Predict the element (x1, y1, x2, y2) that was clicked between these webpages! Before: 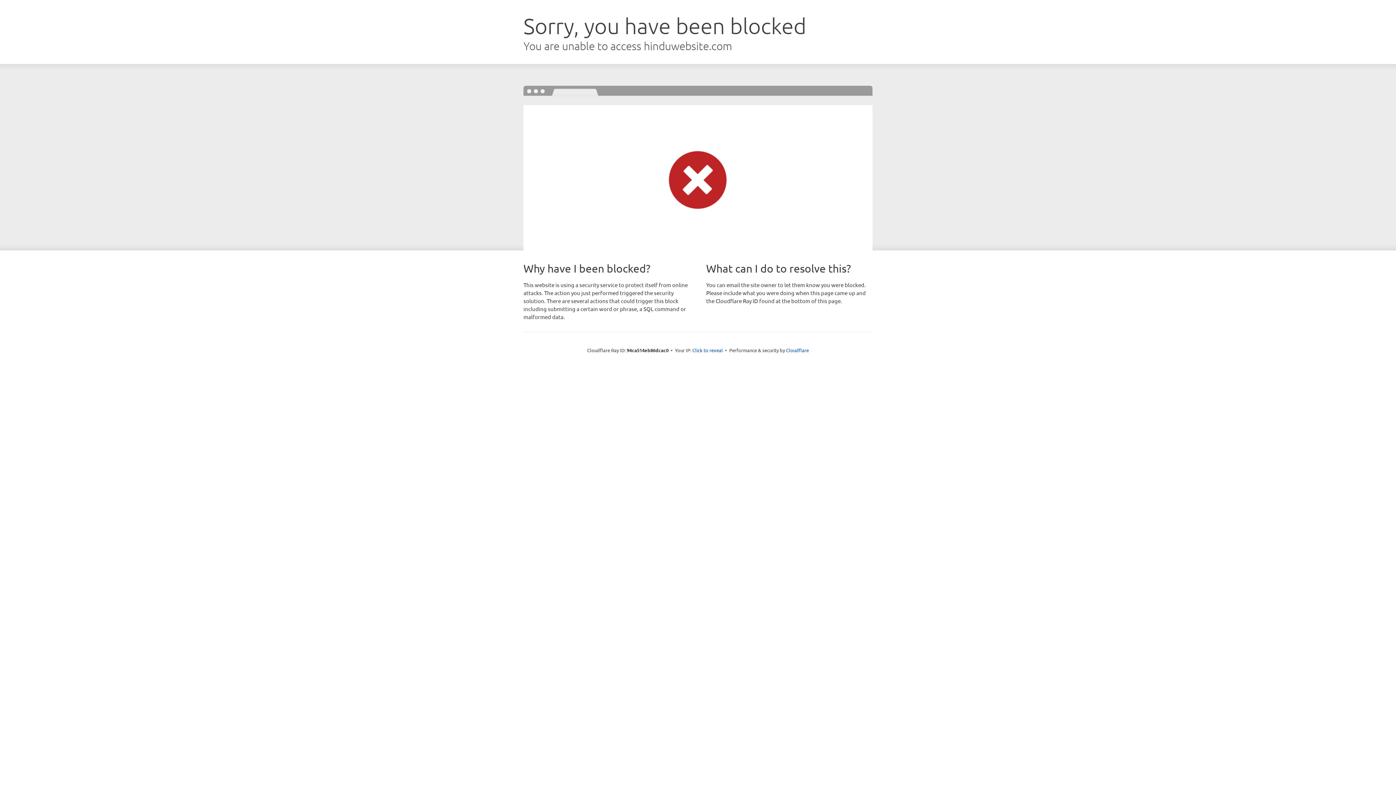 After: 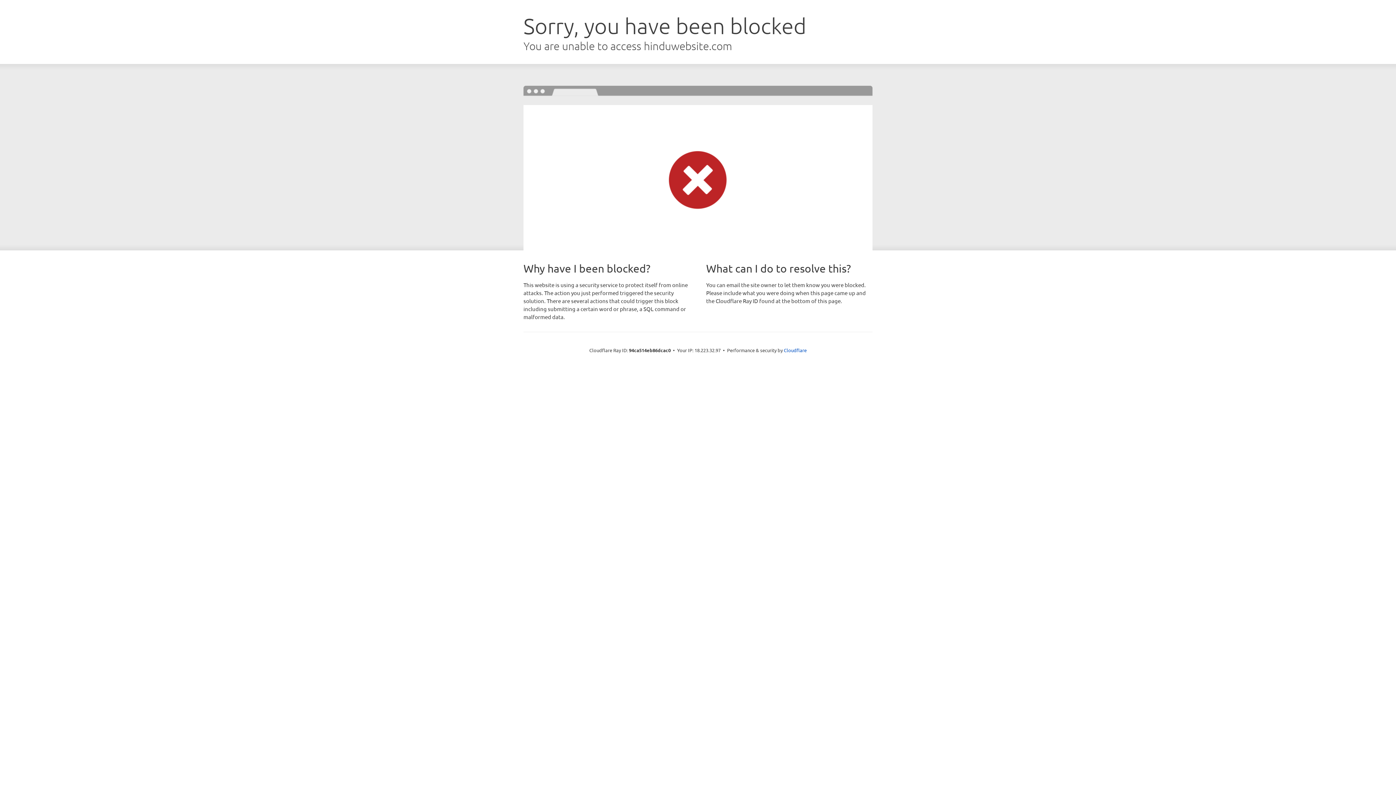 Action: label: Click to reveal bbox: (692, 346, 723, 353)